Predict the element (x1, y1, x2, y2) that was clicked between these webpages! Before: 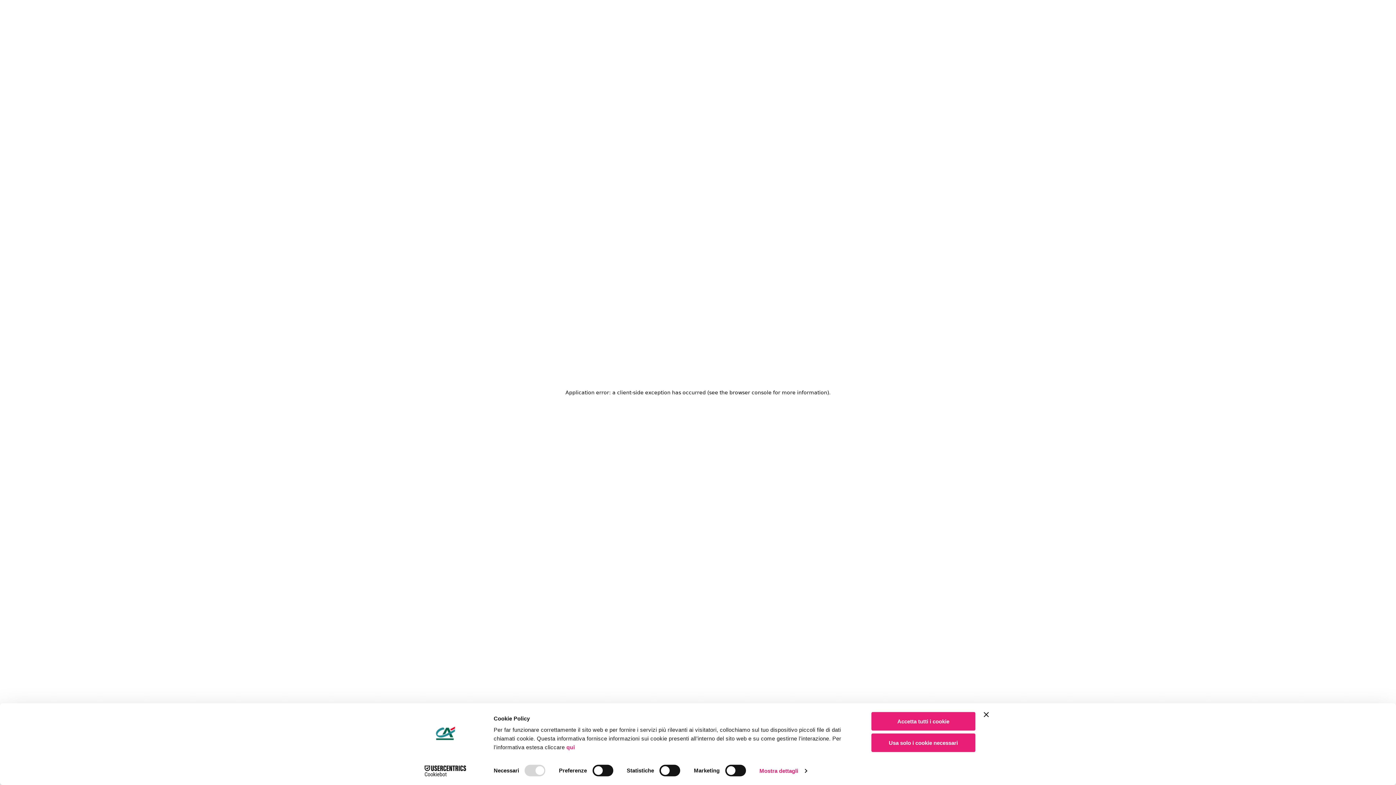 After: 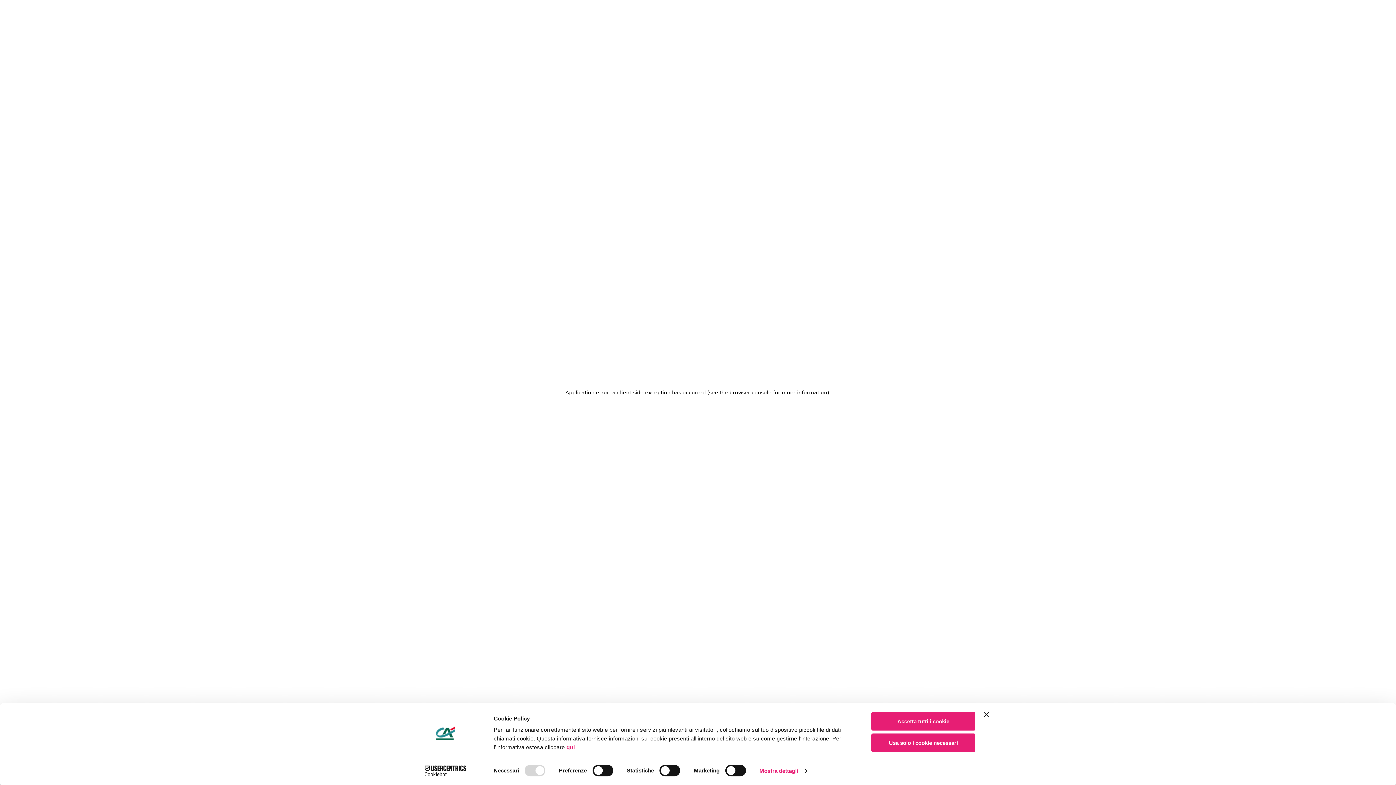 Action: label: Cookiebot - opens in a new window bbox: (413, 765, 477, 776)